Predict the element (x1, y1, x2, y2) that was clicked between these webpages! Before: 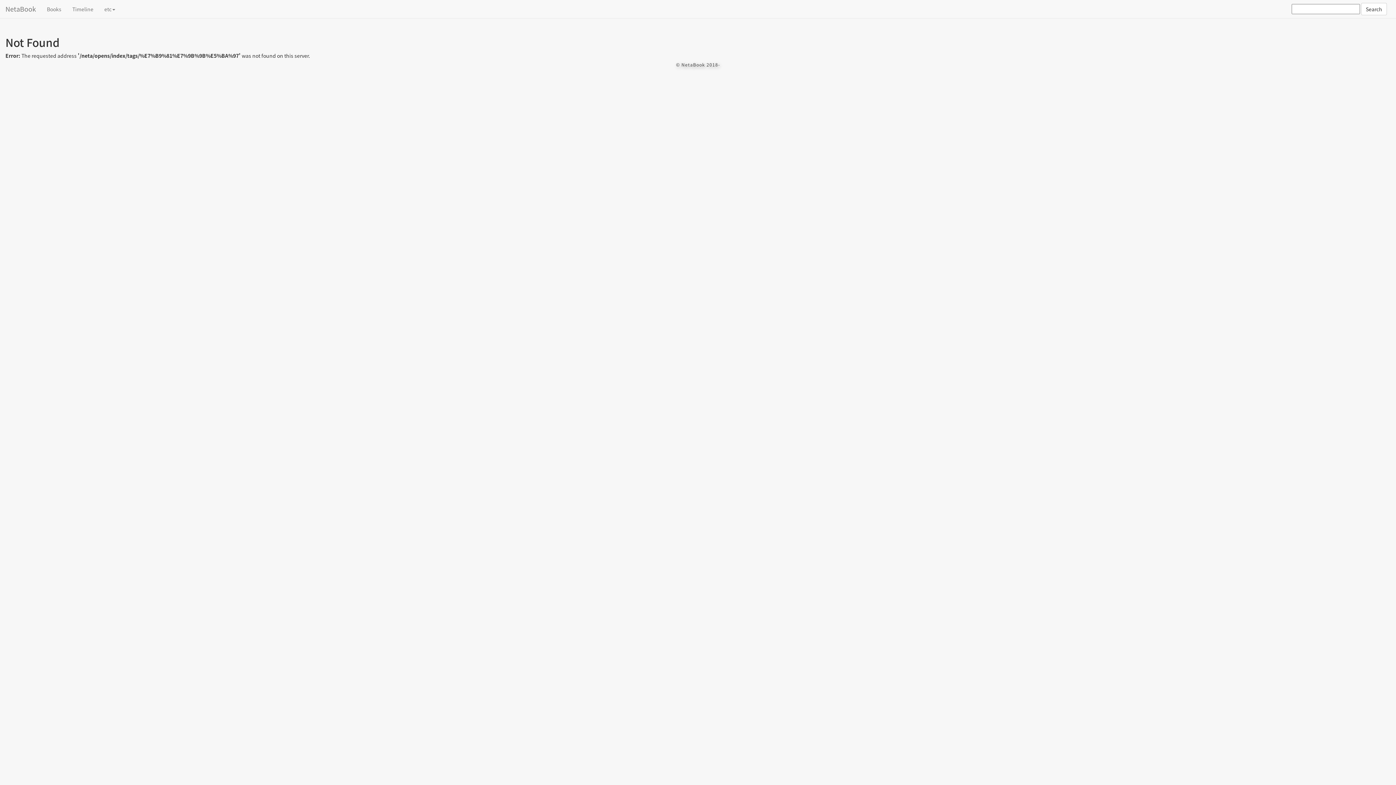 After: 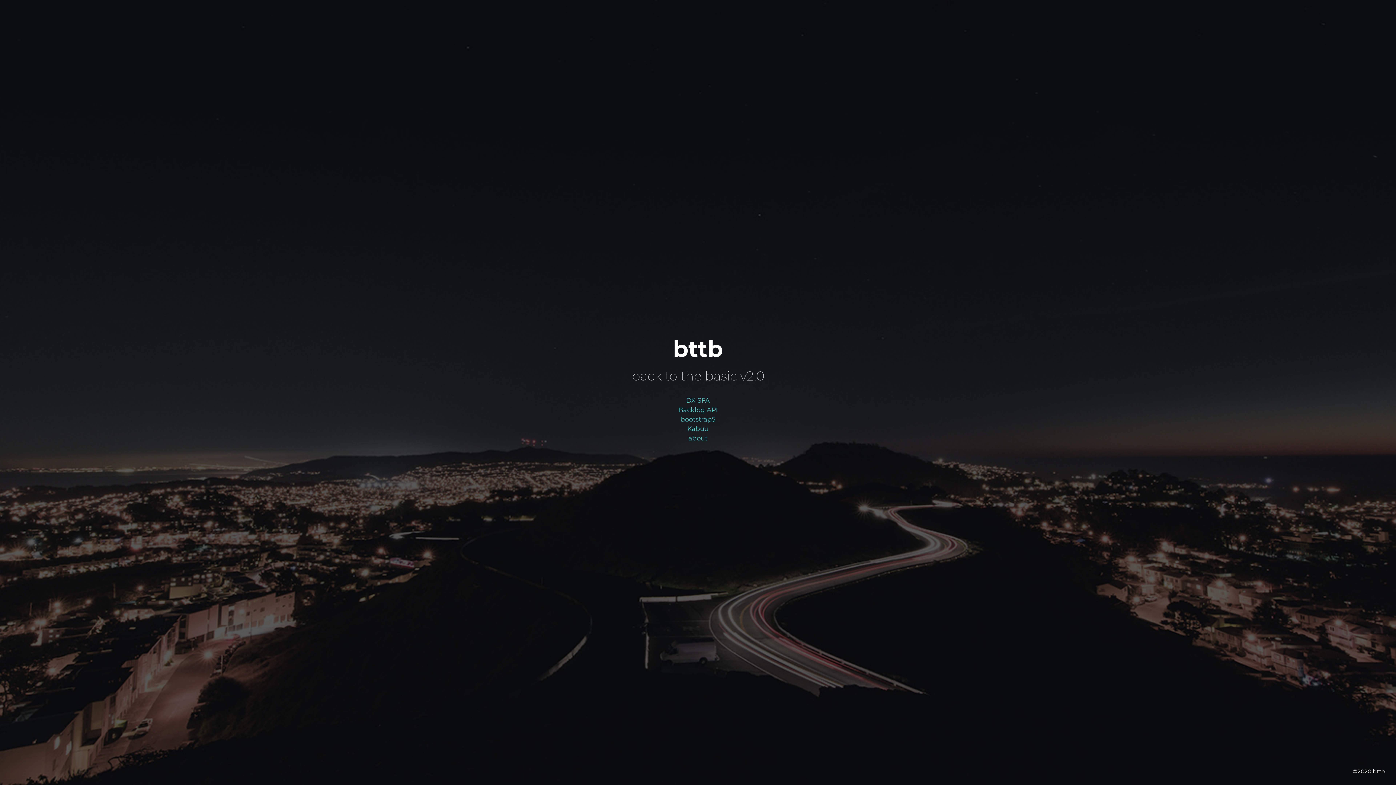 Action: label: NetaBook bbox: (0, 0, 41, 18)